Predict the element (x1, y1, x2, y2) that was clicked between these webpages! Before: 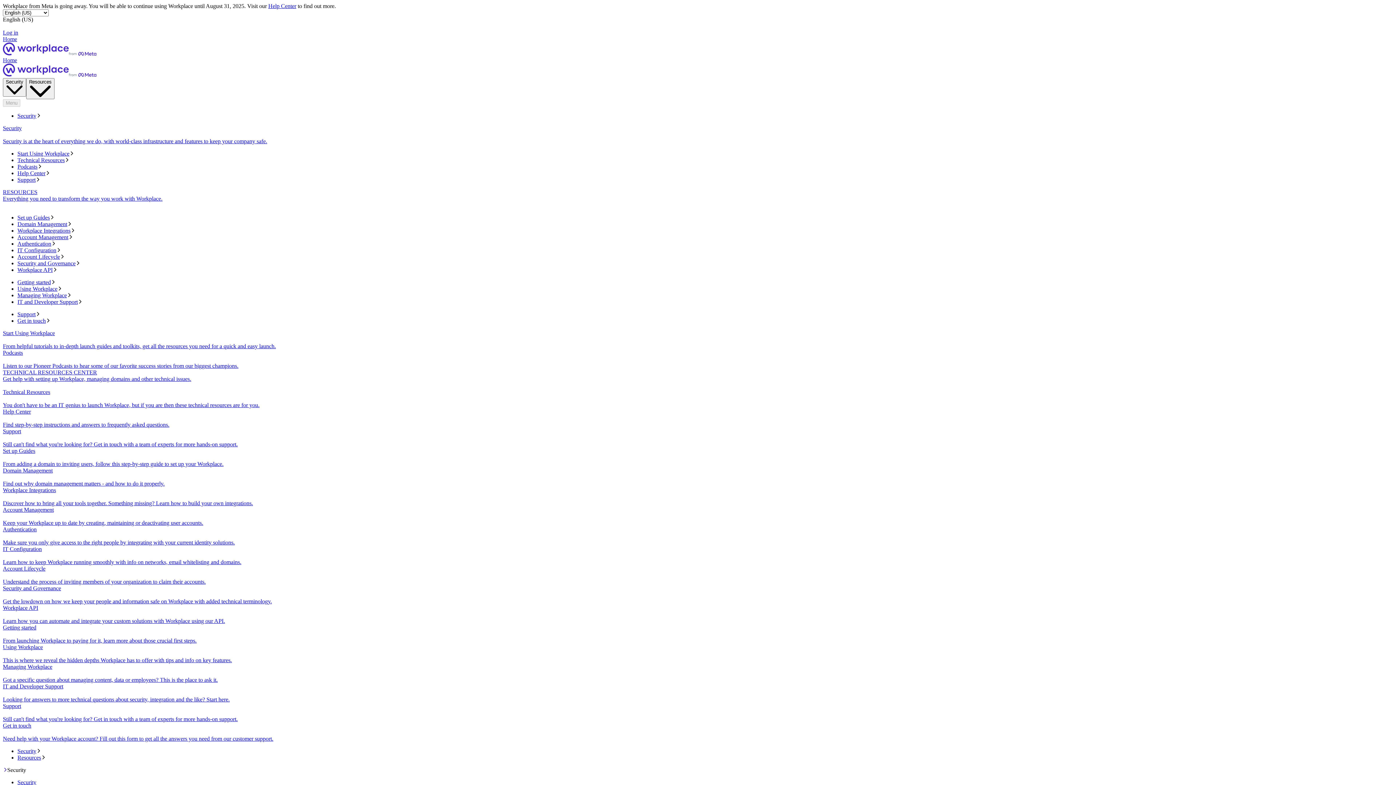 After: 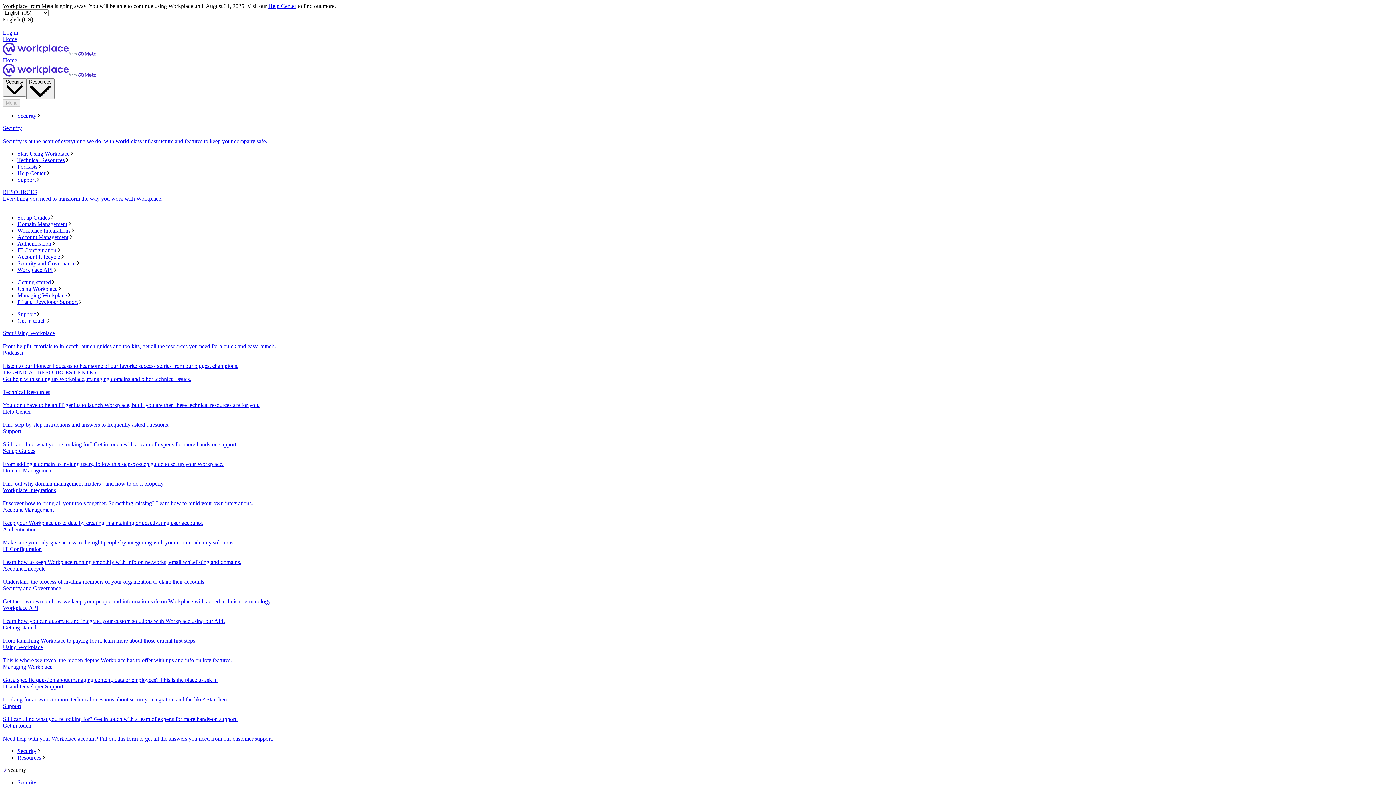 Action: label: Resources bbox: (17, 755, 1393, 761)